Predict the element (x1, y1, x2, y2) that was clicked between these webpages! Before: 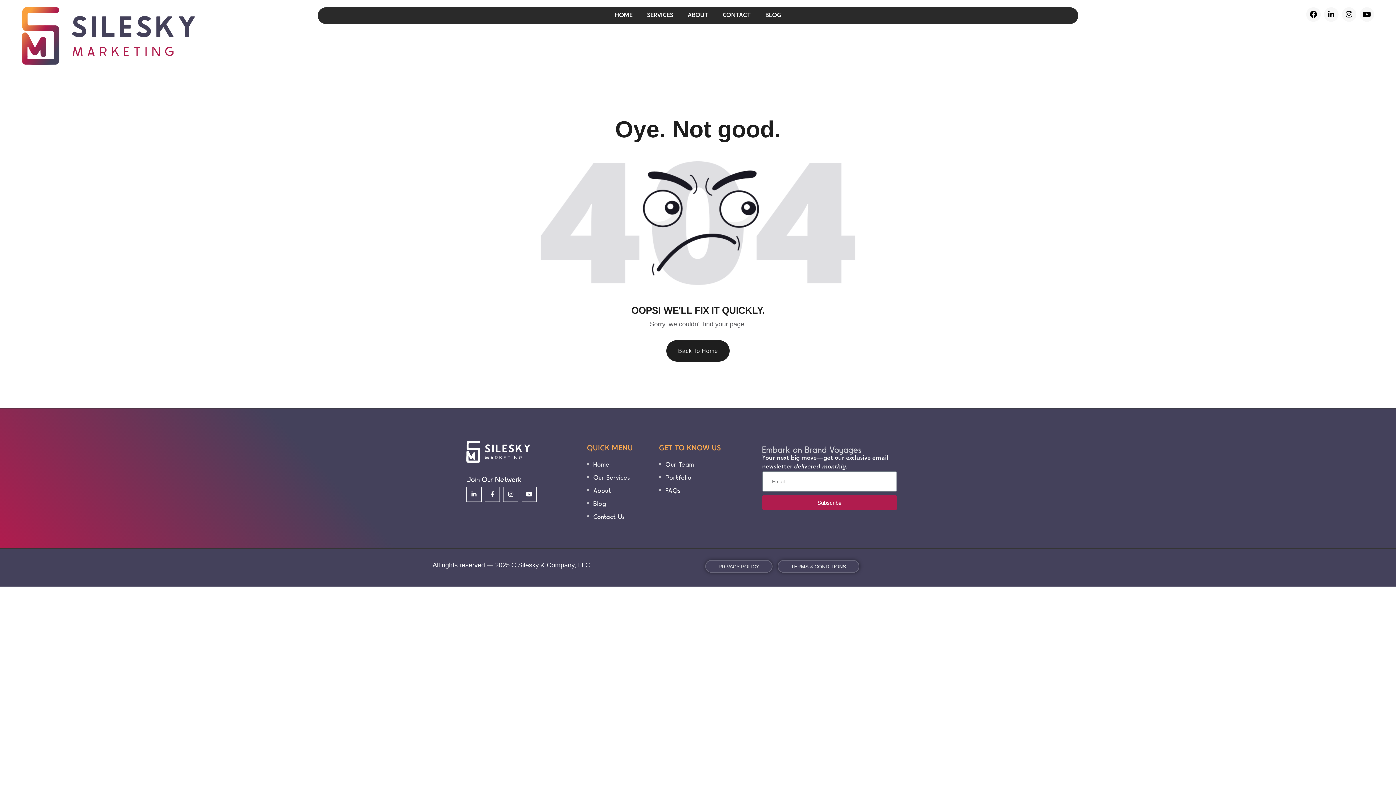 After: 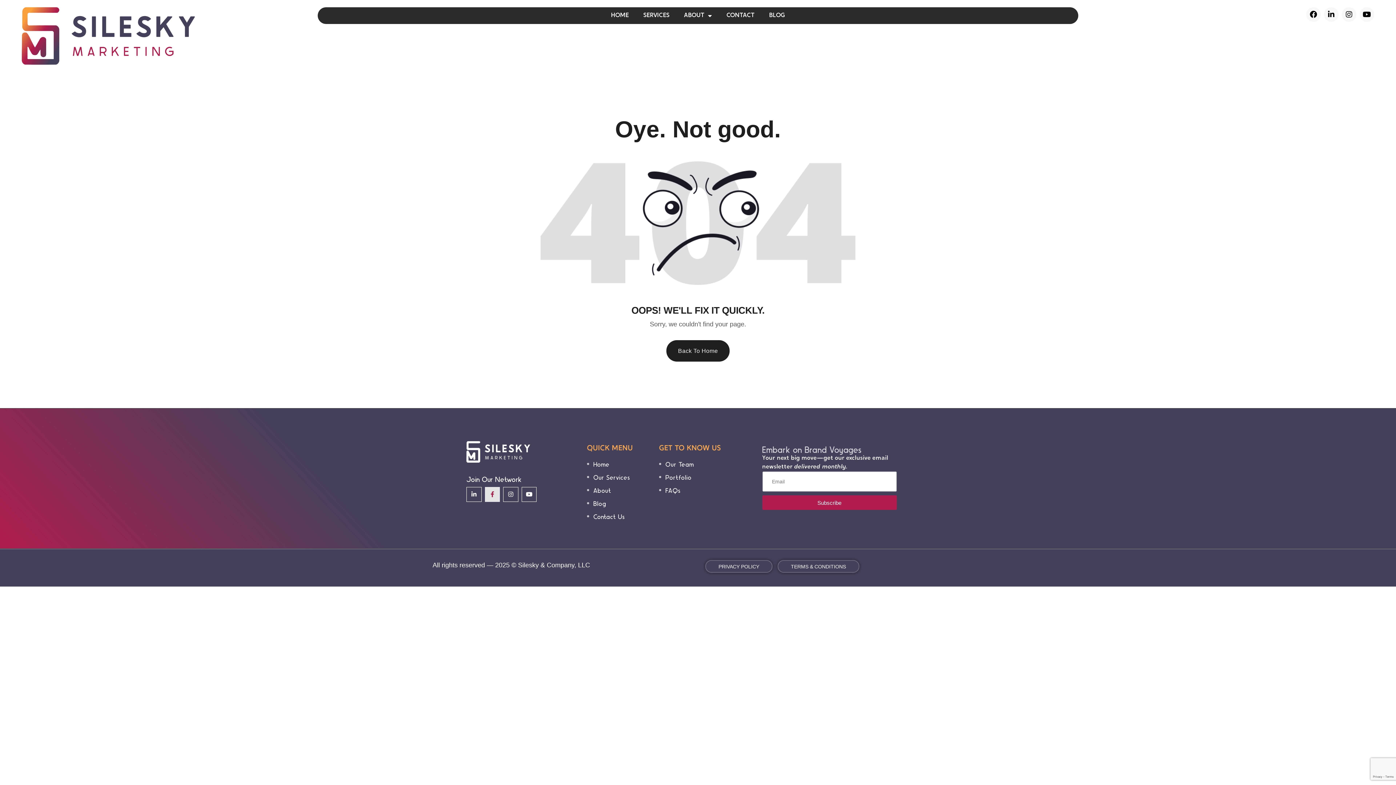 Action: bbox: (484, 487, 500, 502) label: Facebook-f